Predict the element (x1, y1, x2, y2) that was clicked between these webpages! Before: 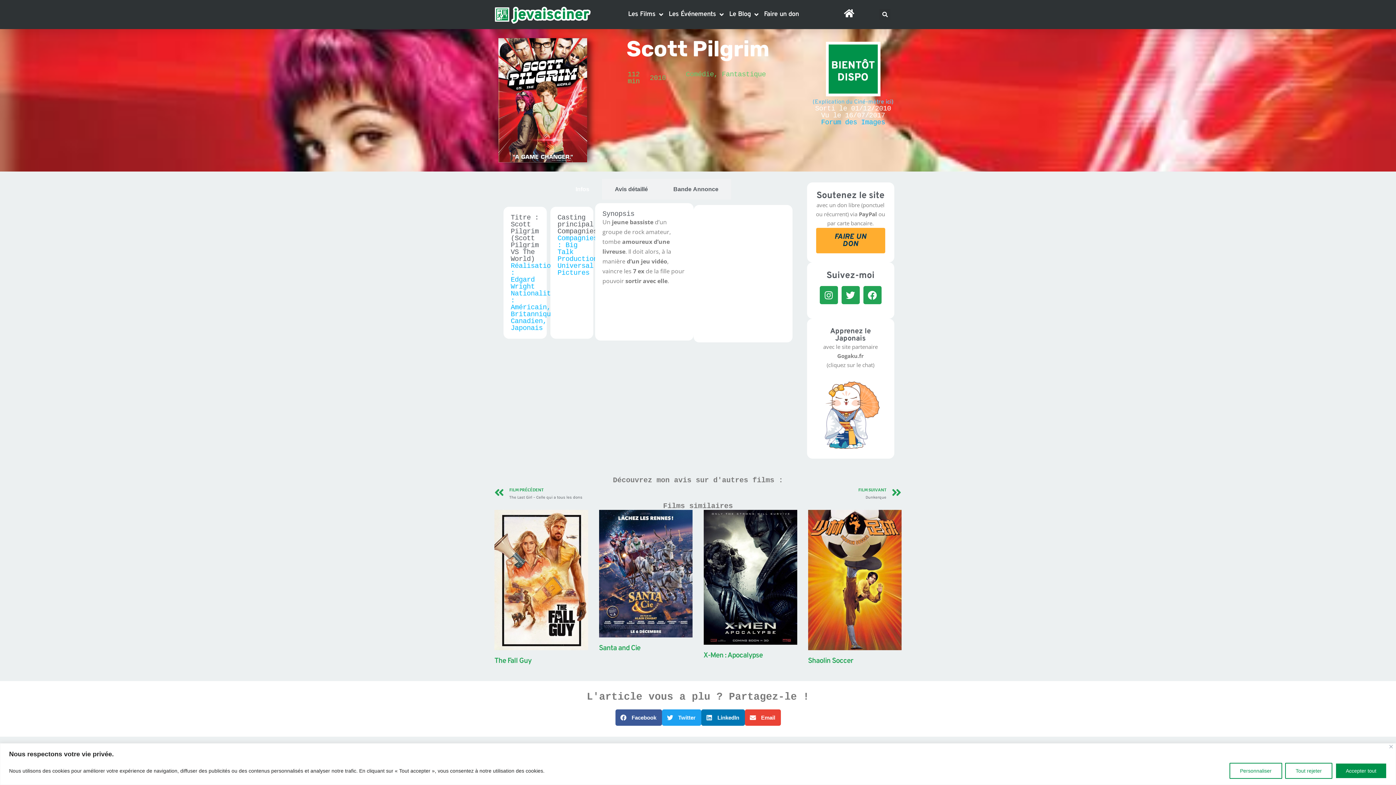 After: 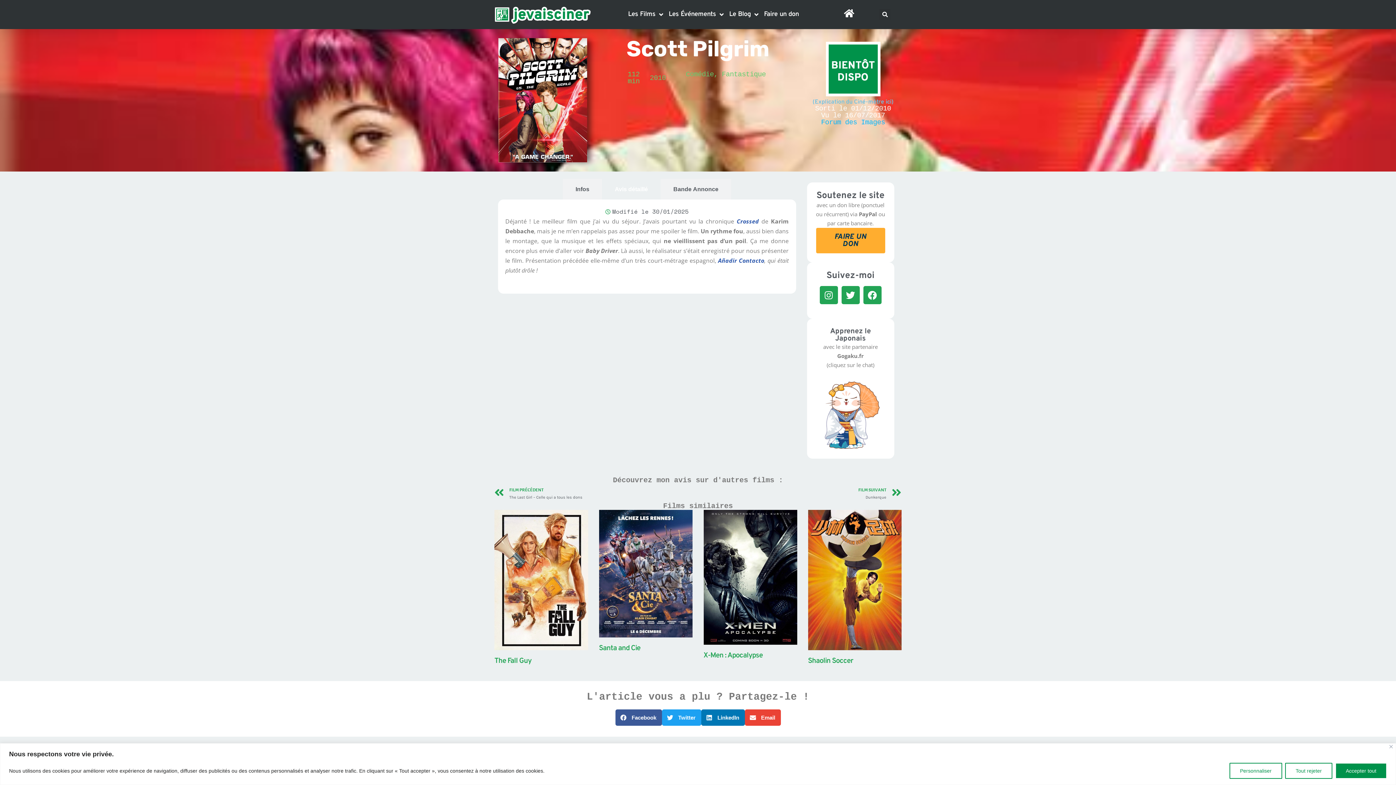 Action: label: Avis détaillé bbox: (602, 179, 660, 199)